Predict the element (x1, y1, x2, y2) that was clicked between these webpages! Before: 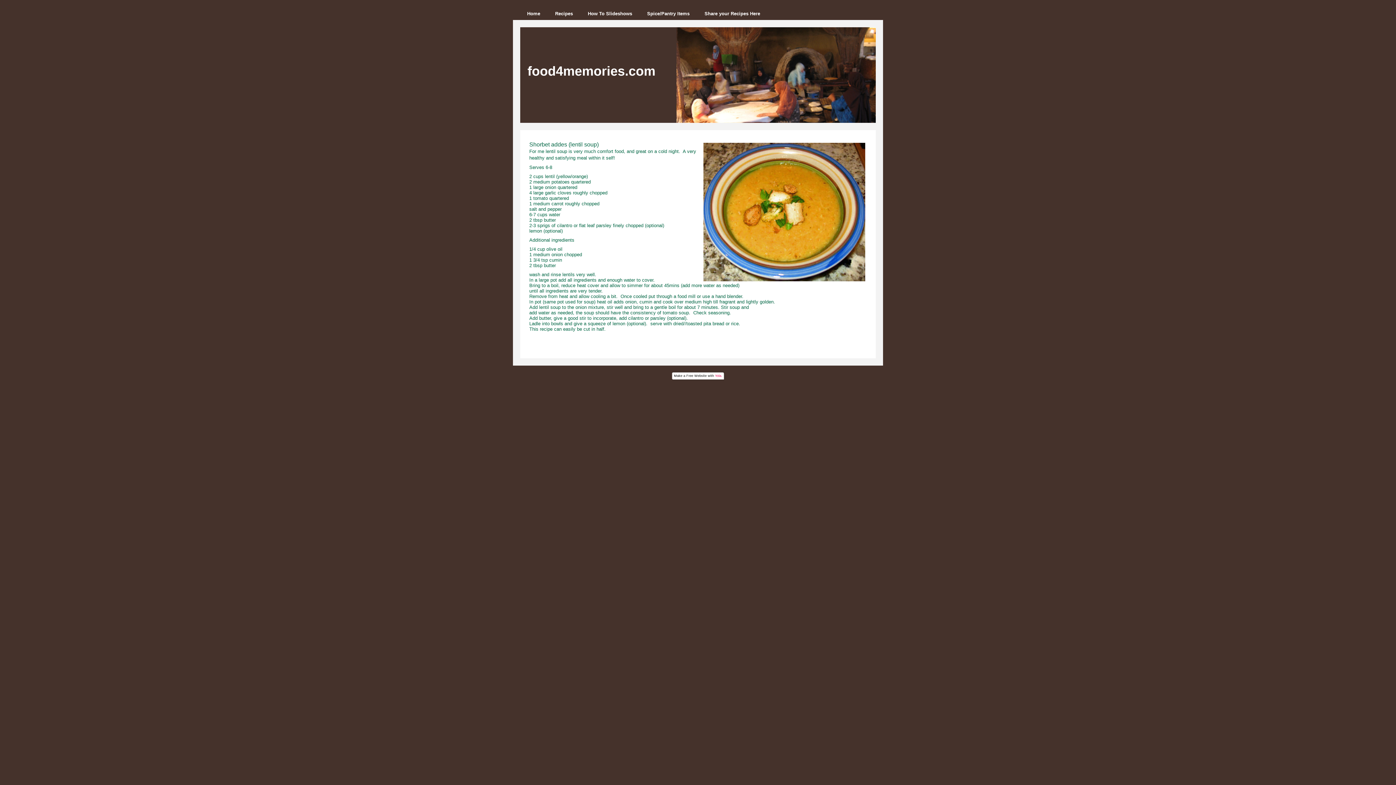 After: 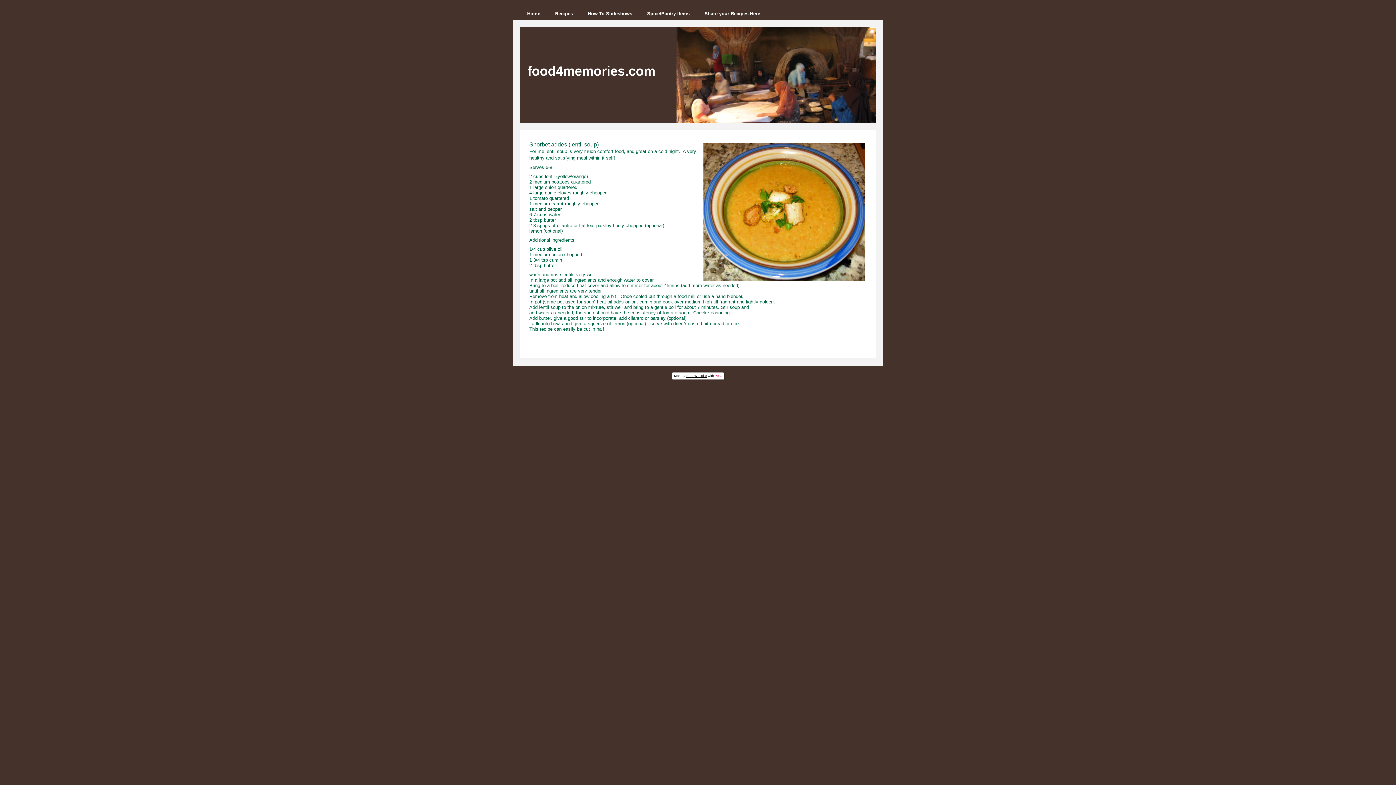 Action: label: Free Website bbox: (686, 374, 706, 377)